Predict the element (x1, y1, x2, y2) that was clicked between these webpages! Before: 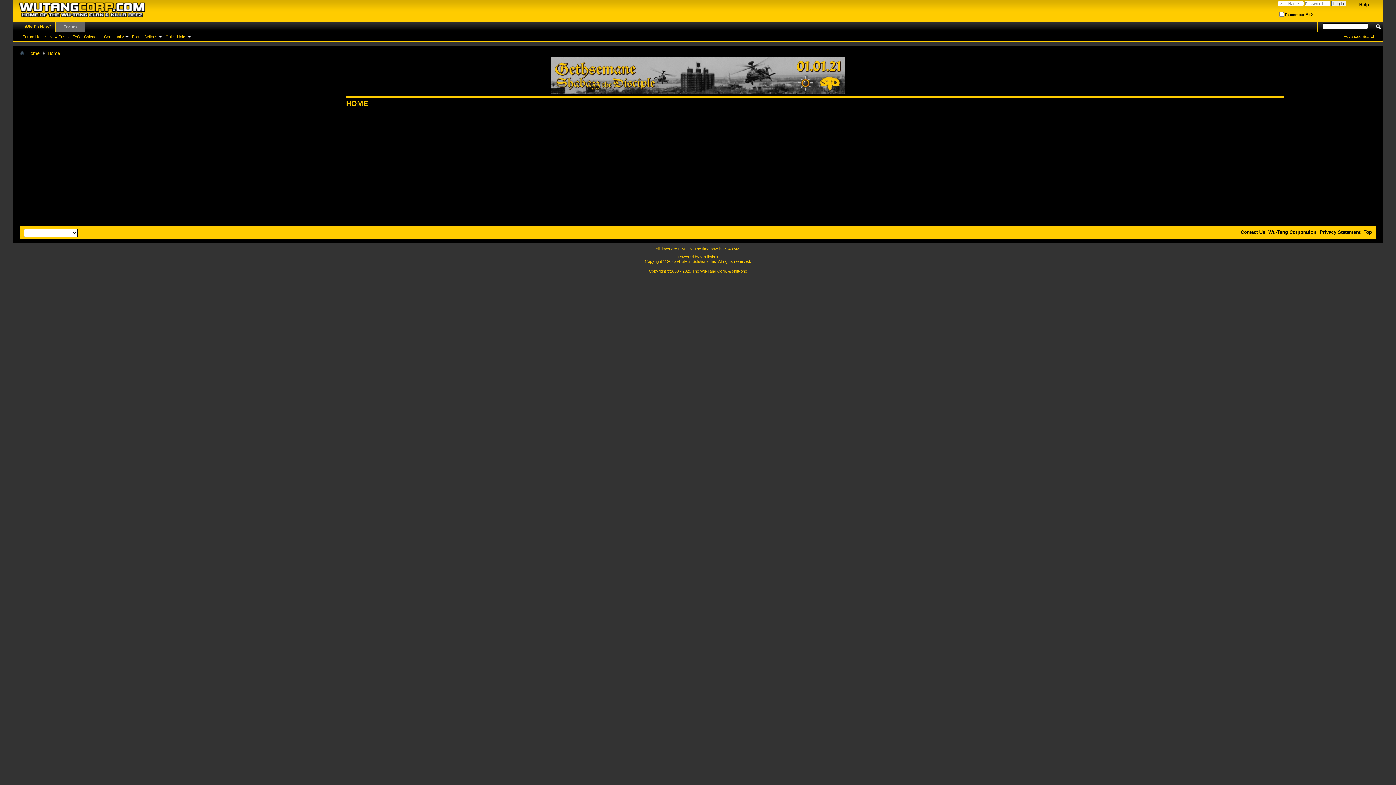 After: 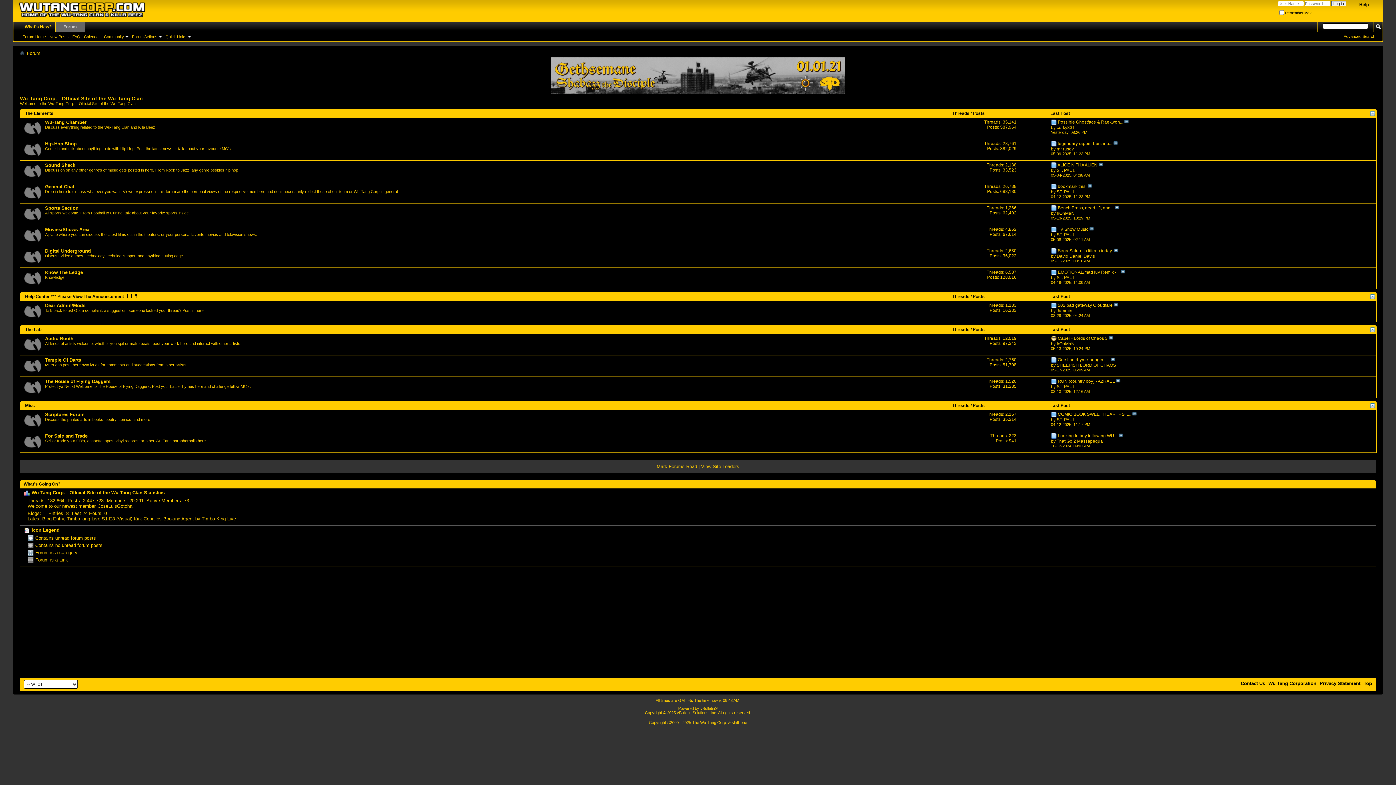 Action: label: Wu-Tang Corporation bbox: (1268, 229, 1316, 234)